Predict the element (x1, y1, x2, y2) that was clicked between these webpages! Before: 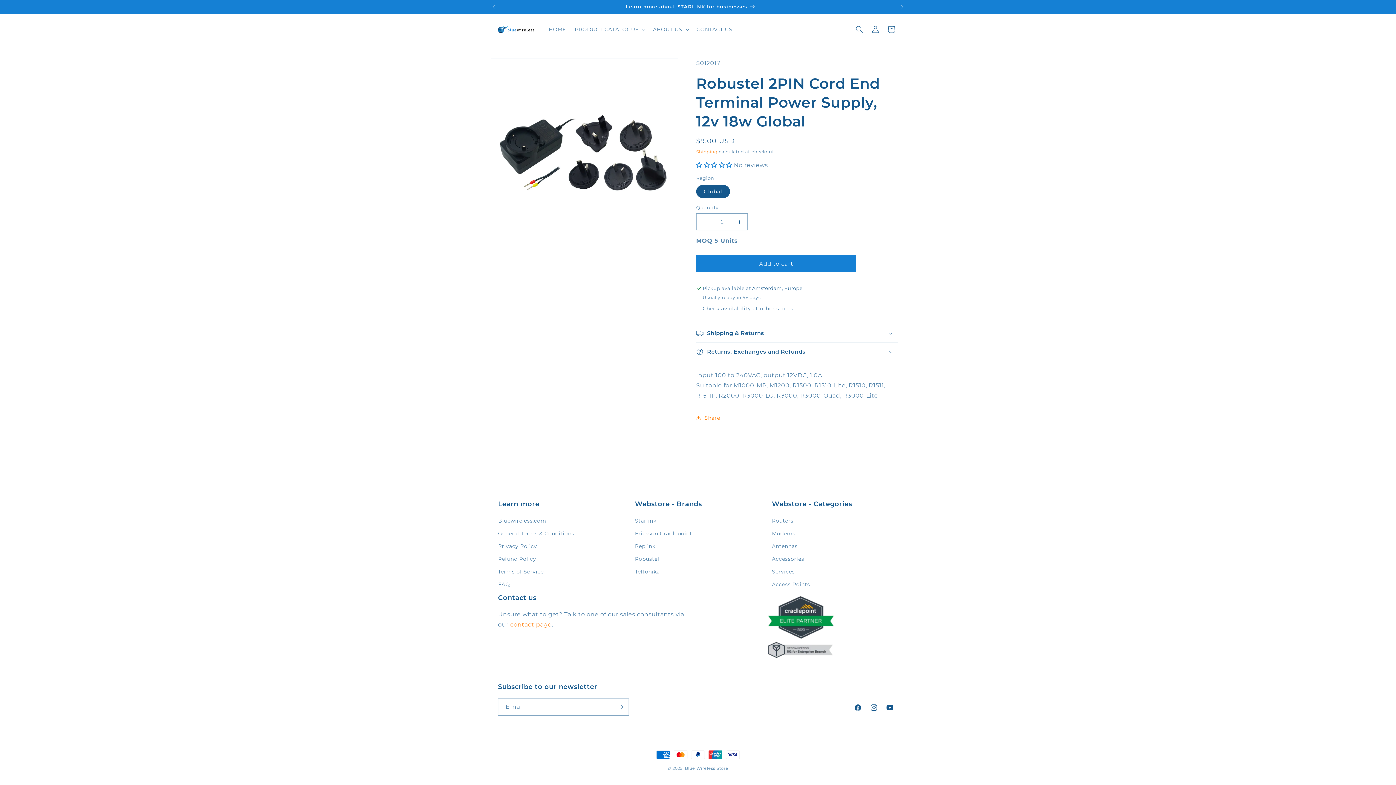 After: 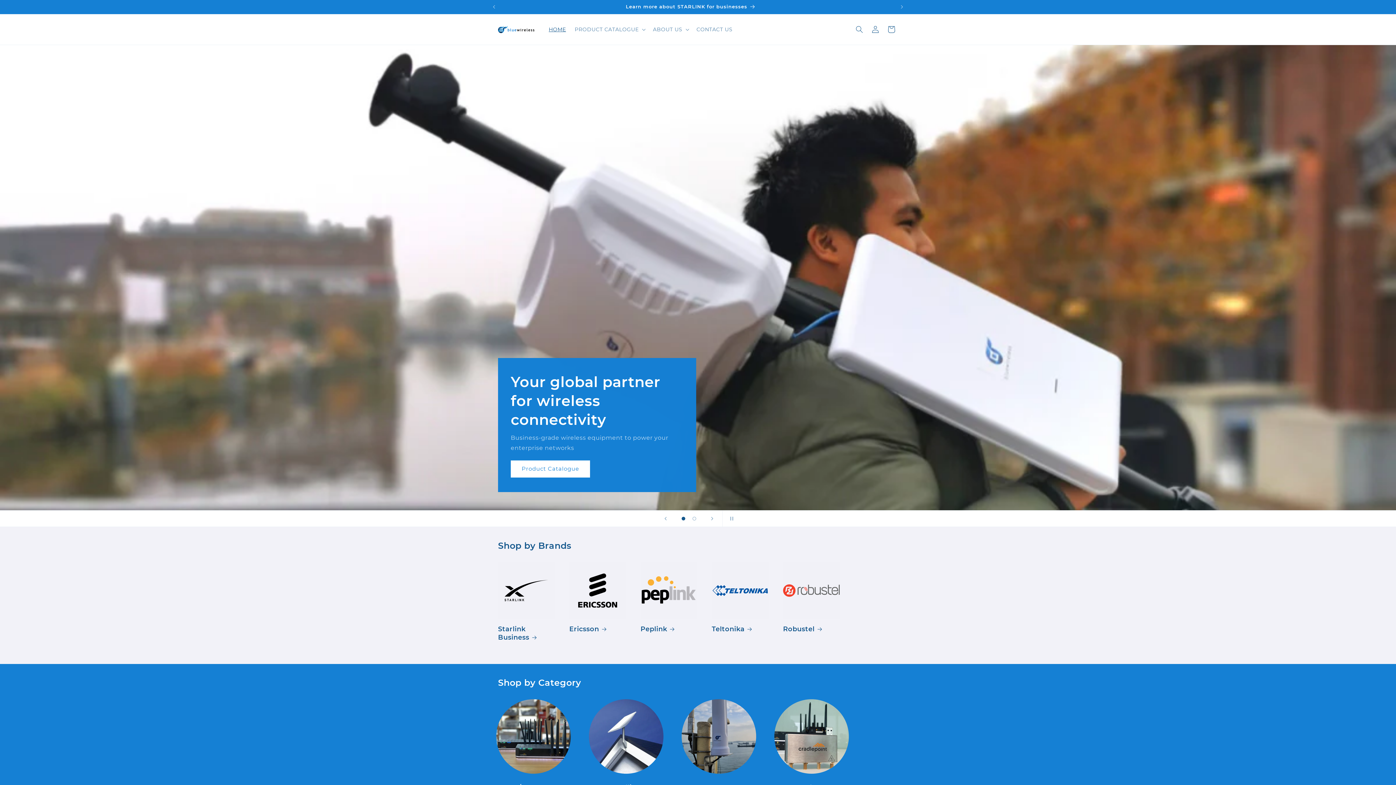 Action: bbox: (685, 766, 728, 771) label: Blue Wireless Store